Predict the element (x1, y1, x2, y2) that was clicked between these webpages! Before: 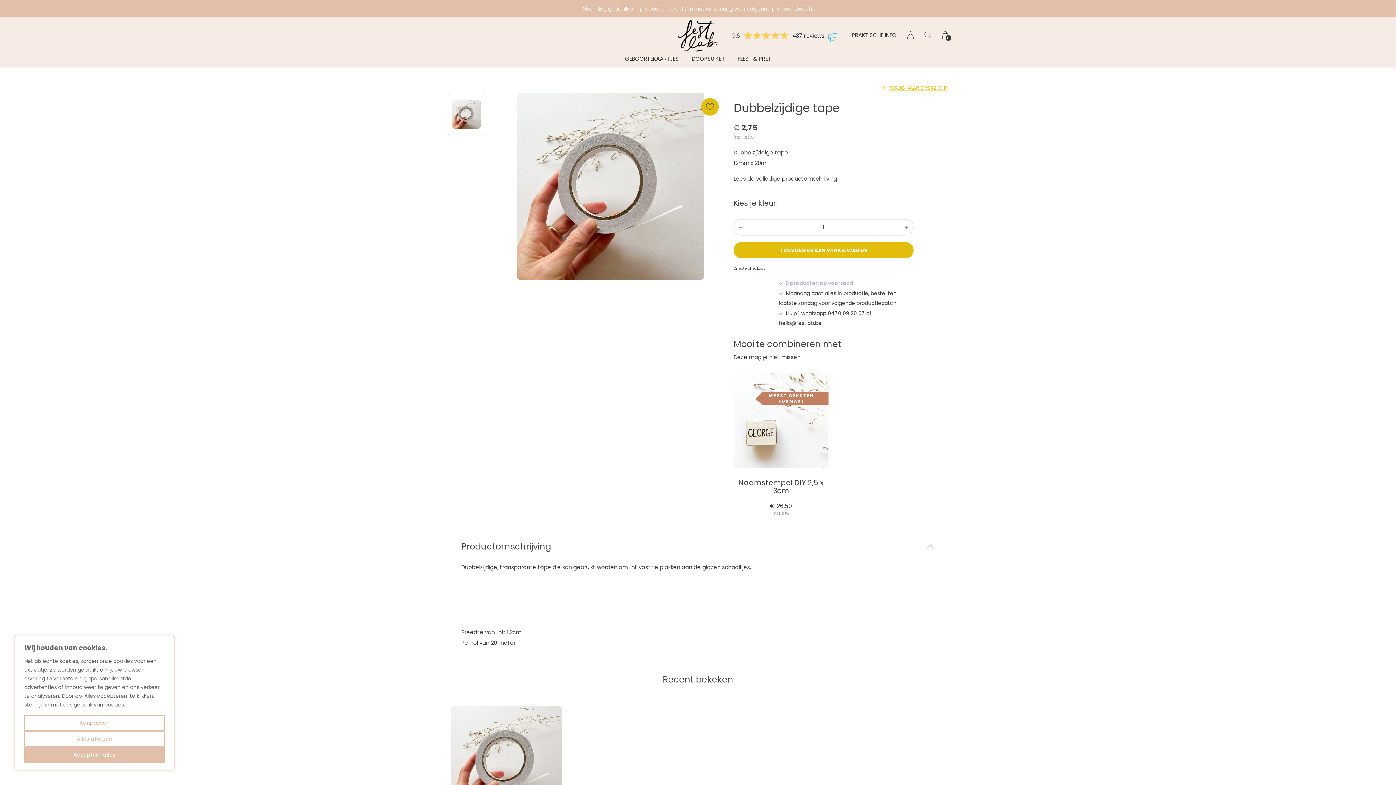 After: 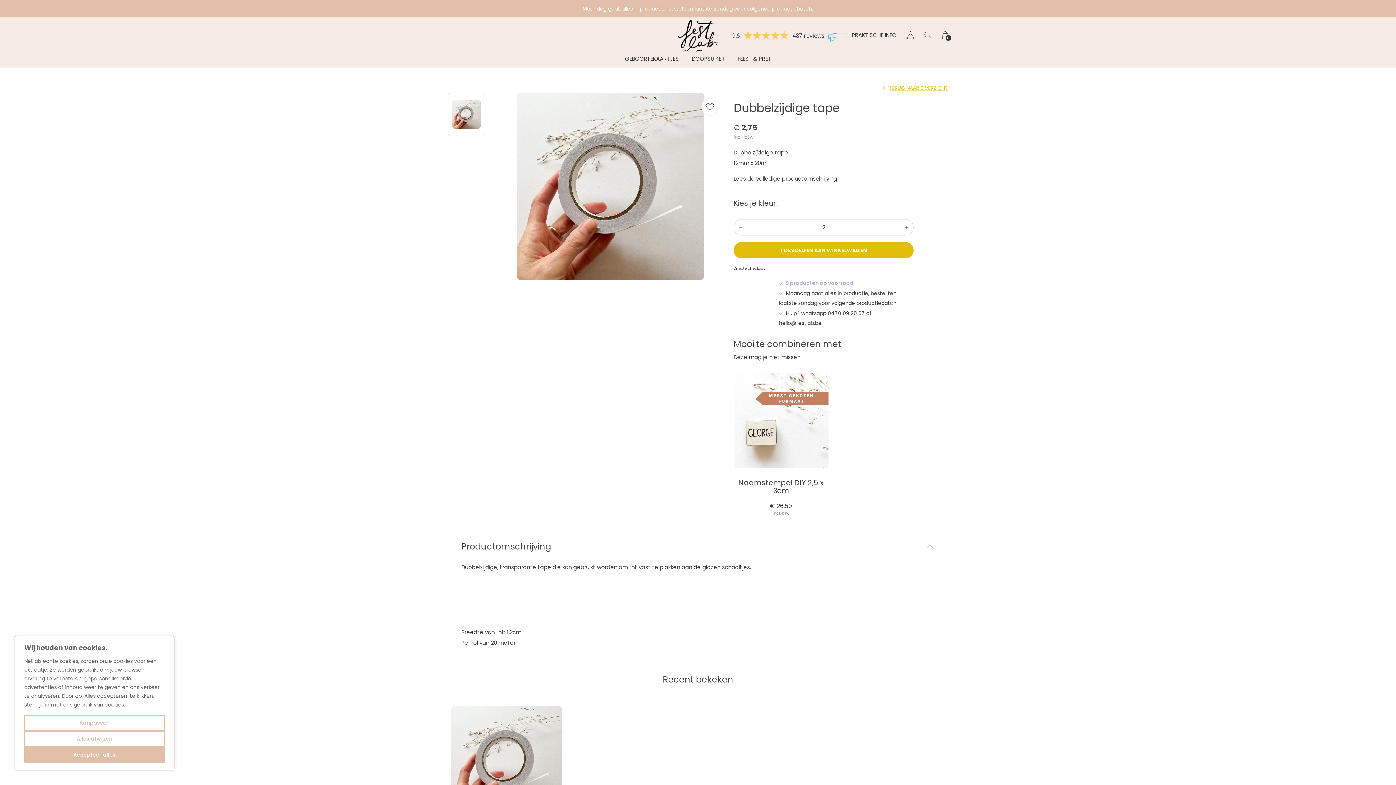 Action: label: + bbox: (899, 219, 913, 235)